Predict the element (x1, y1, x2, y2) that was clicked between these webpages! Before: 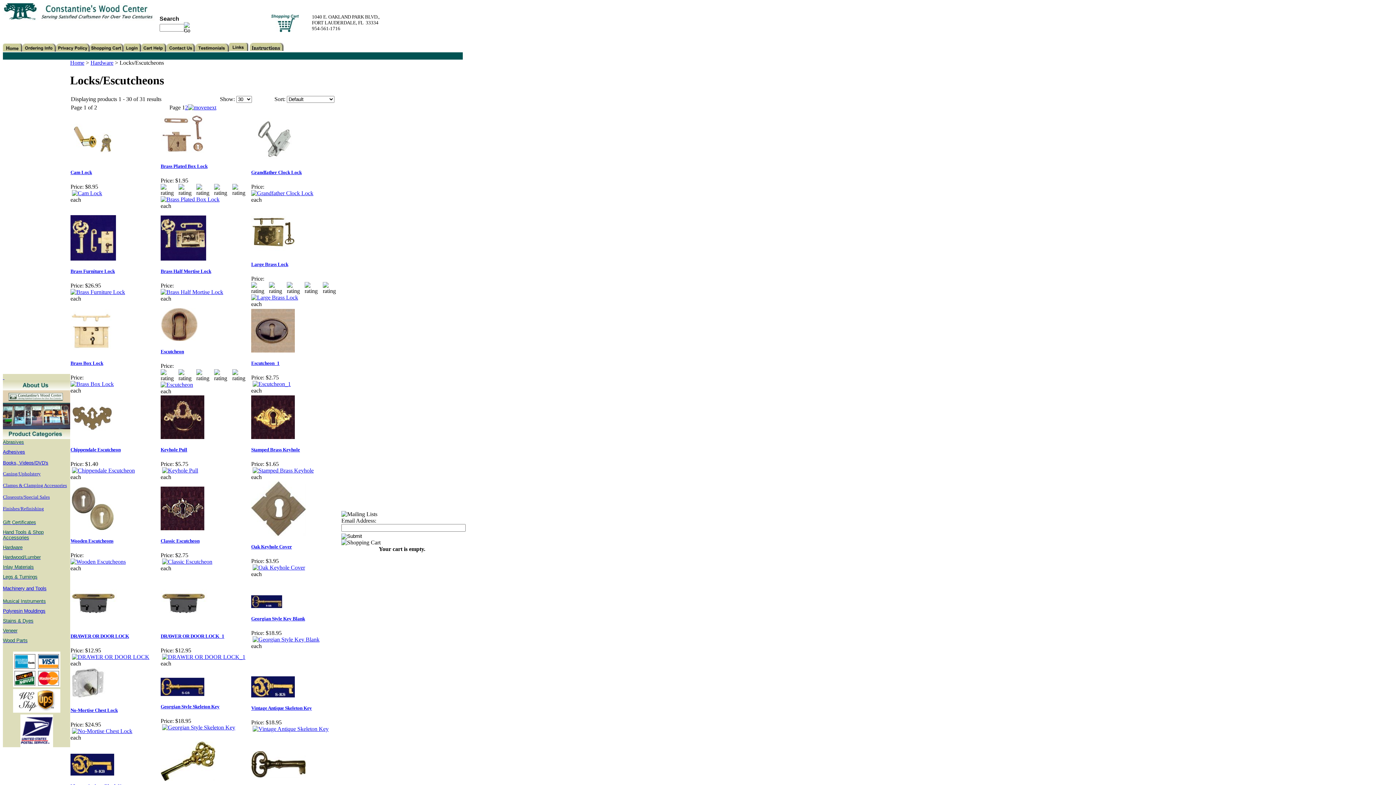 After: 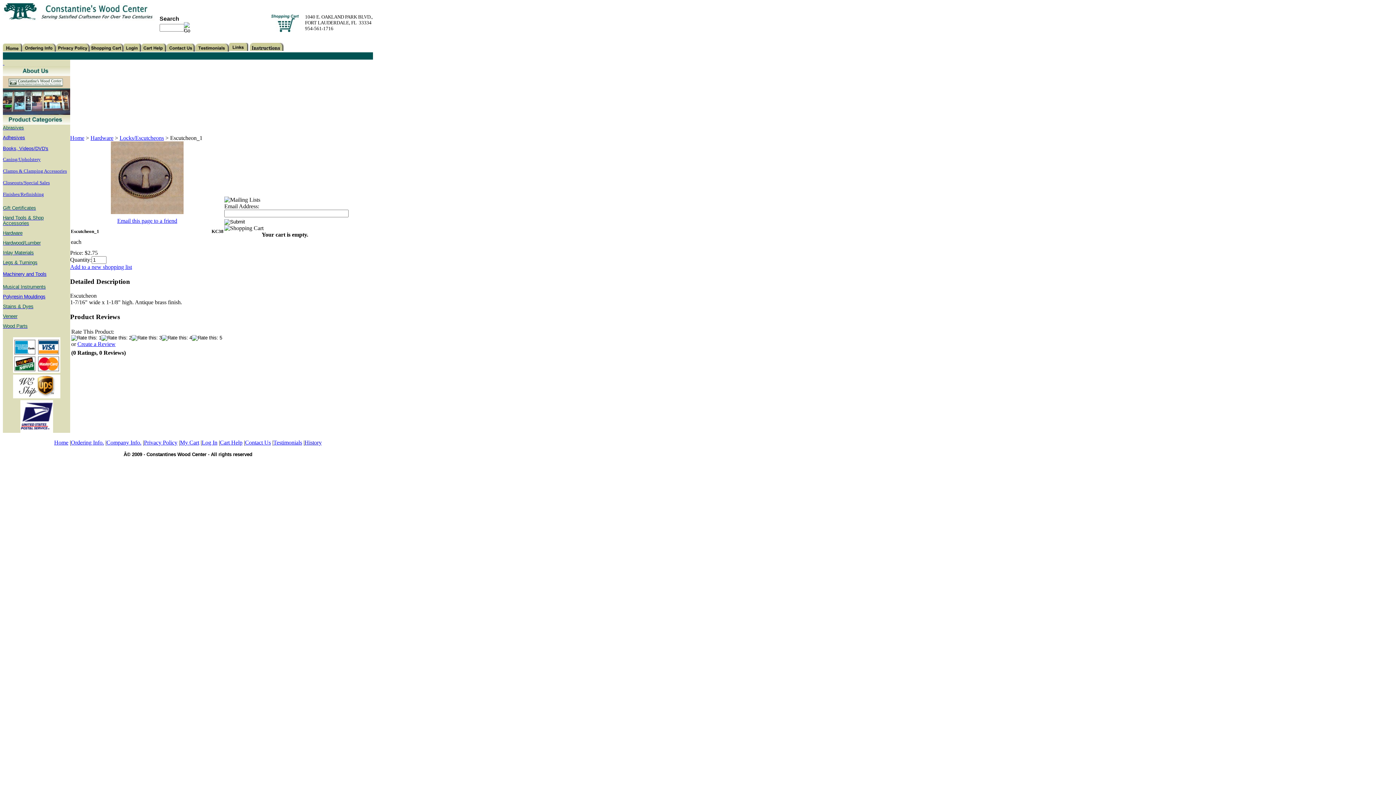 Action: bbox: (251, 360, 279, 366) label: Escutcheon_1